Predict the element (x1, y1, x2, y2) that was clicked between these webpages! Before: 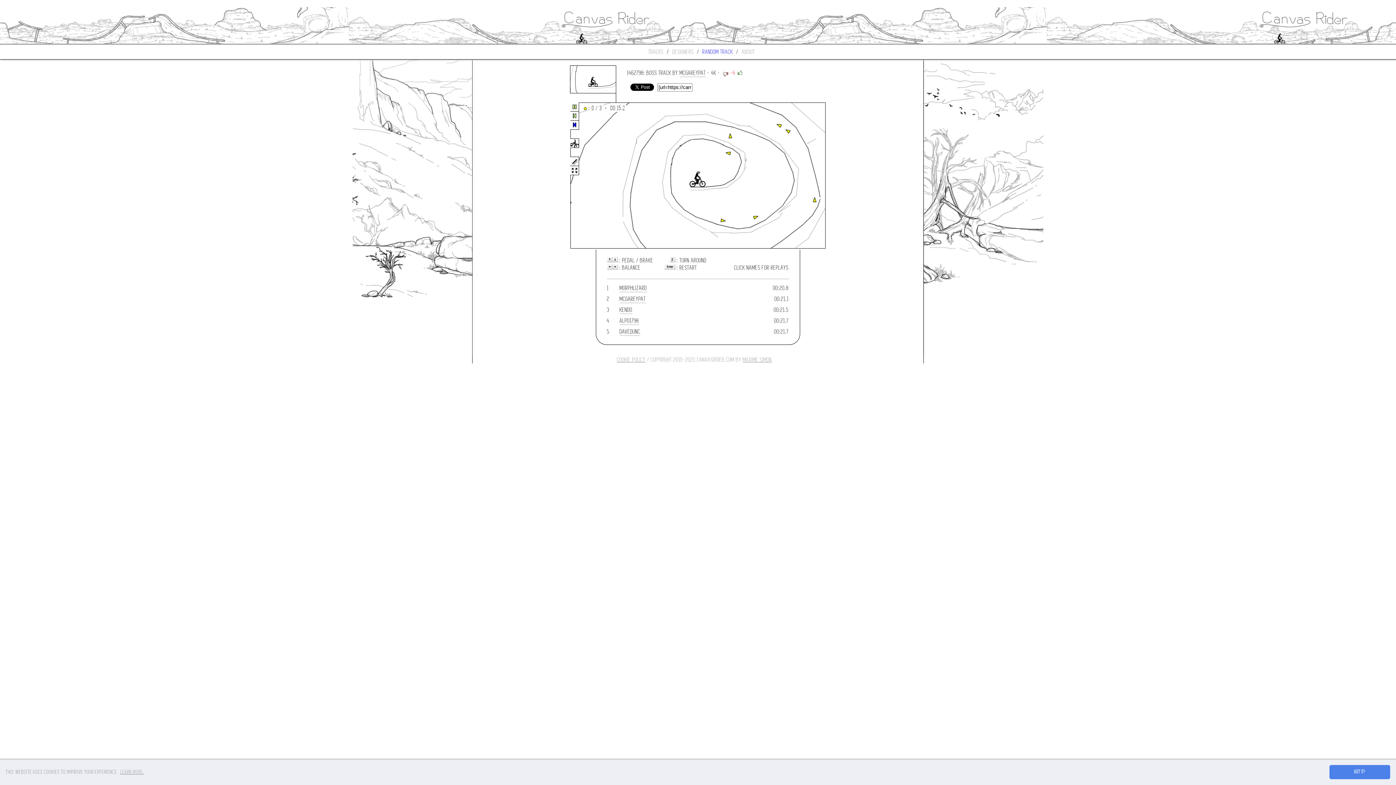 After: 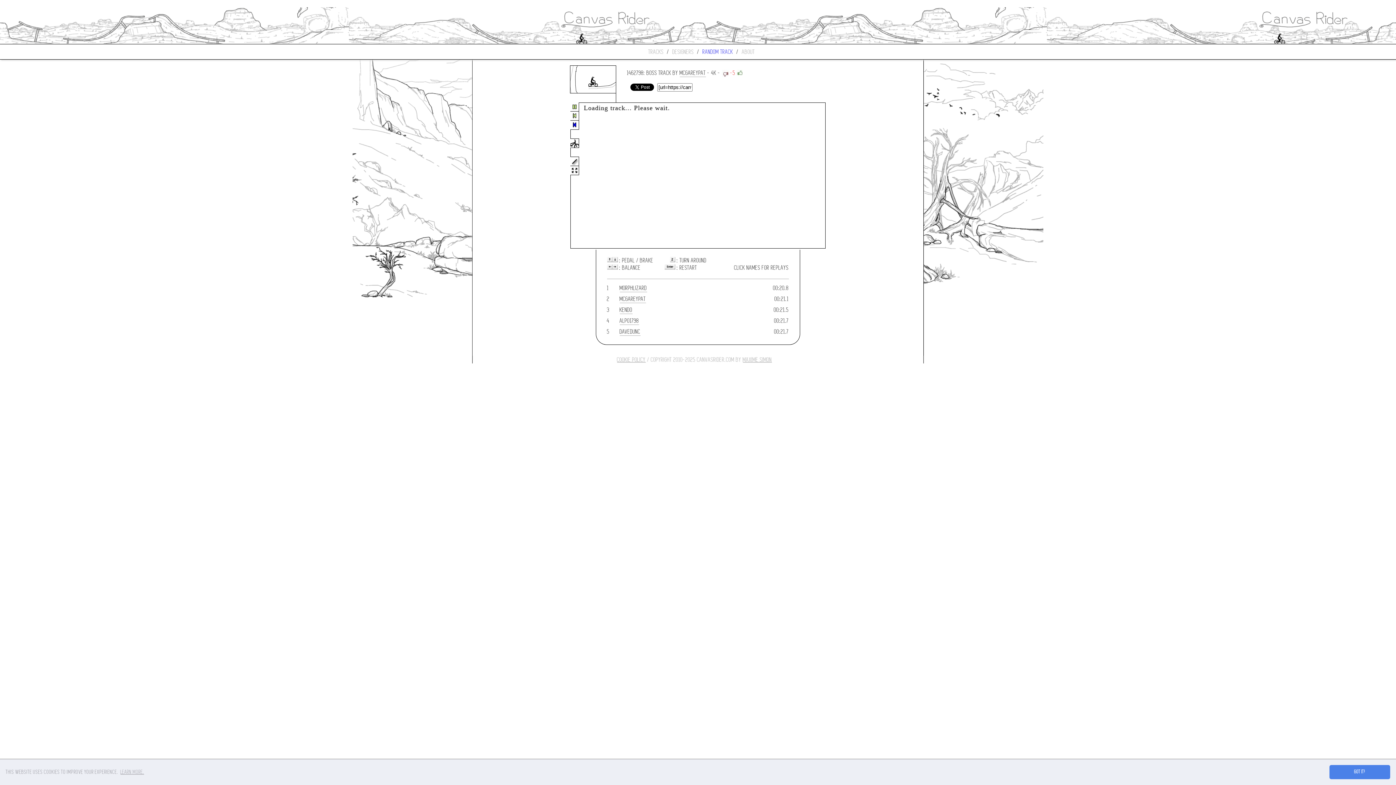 Action: bbox: (722, 69, 729, 77)